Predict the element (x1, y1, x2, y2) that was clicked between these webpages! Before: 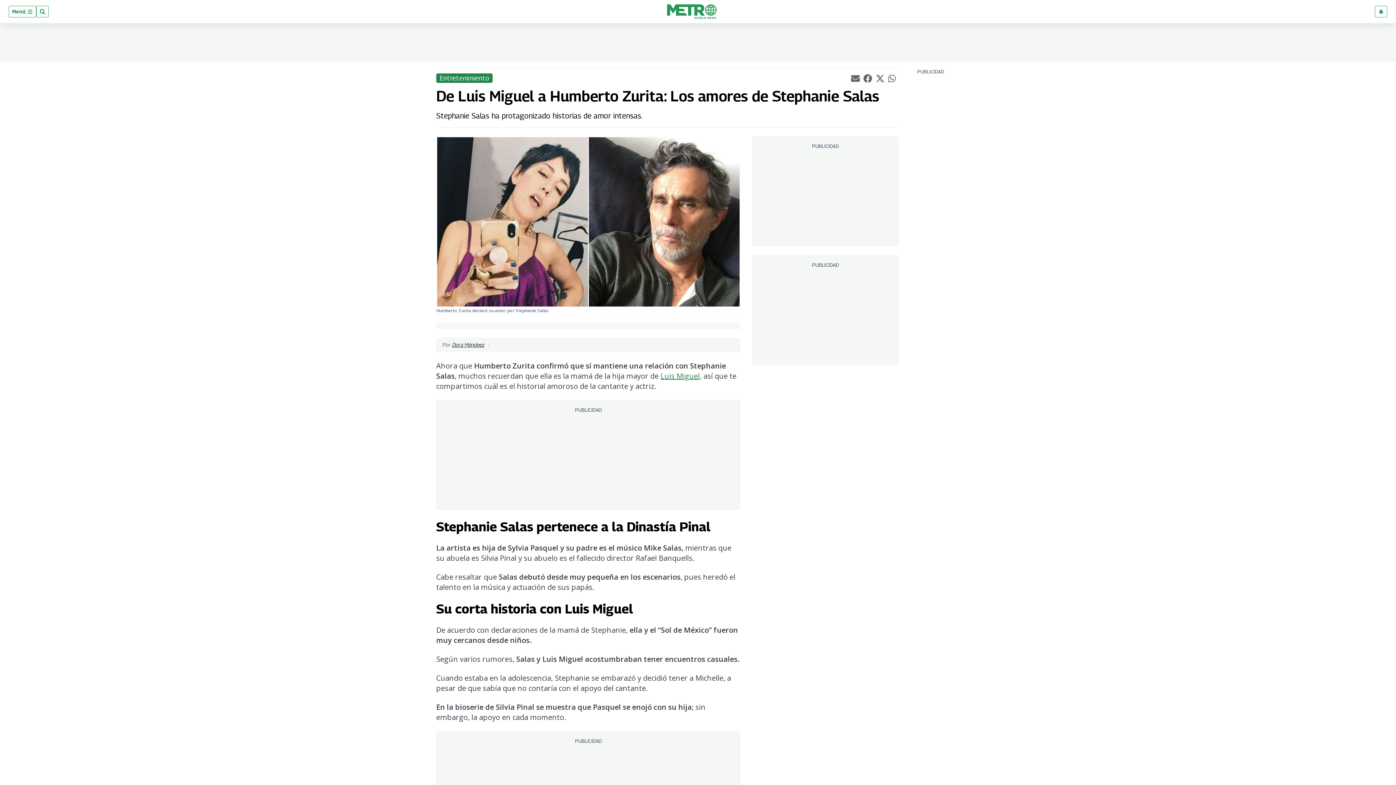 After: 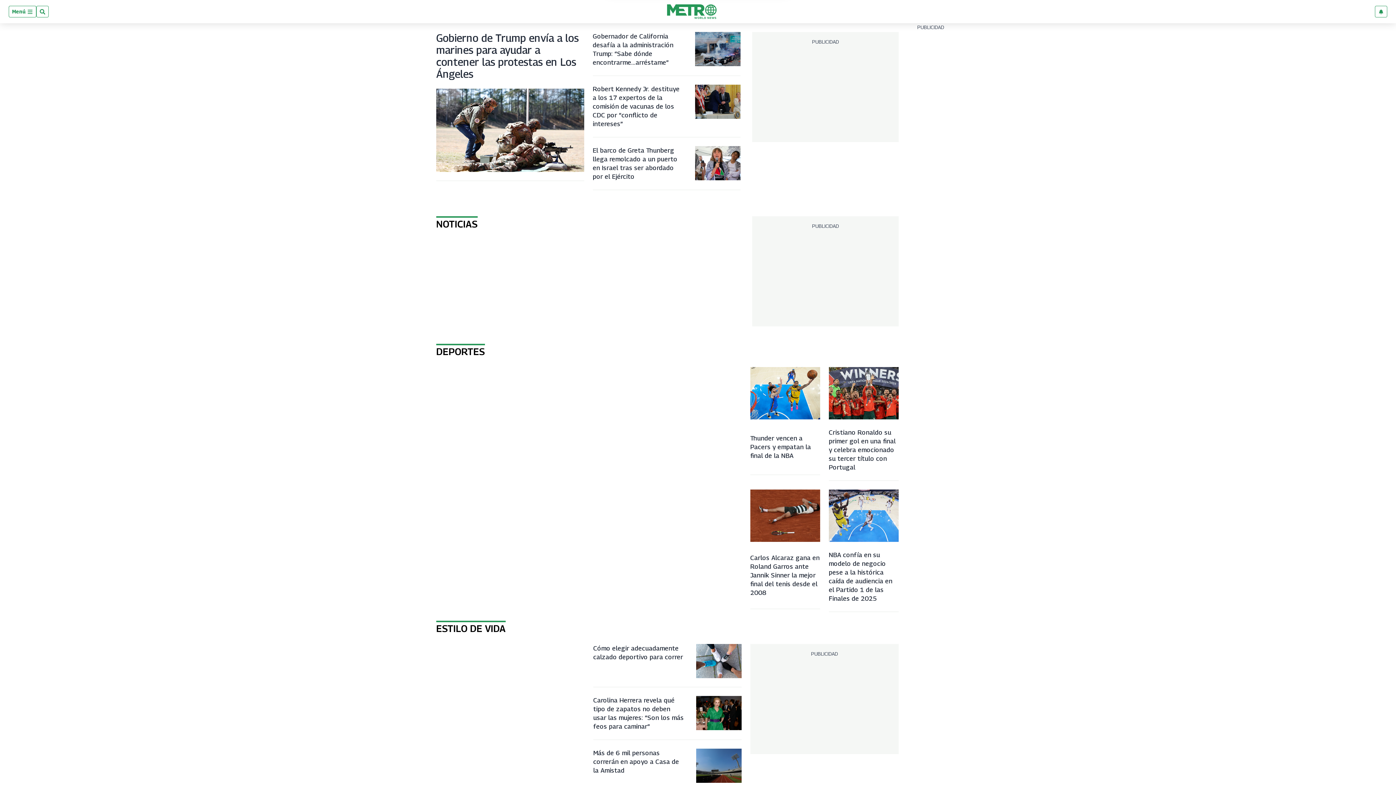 Action: bbox: (659, 4, 724, 18)